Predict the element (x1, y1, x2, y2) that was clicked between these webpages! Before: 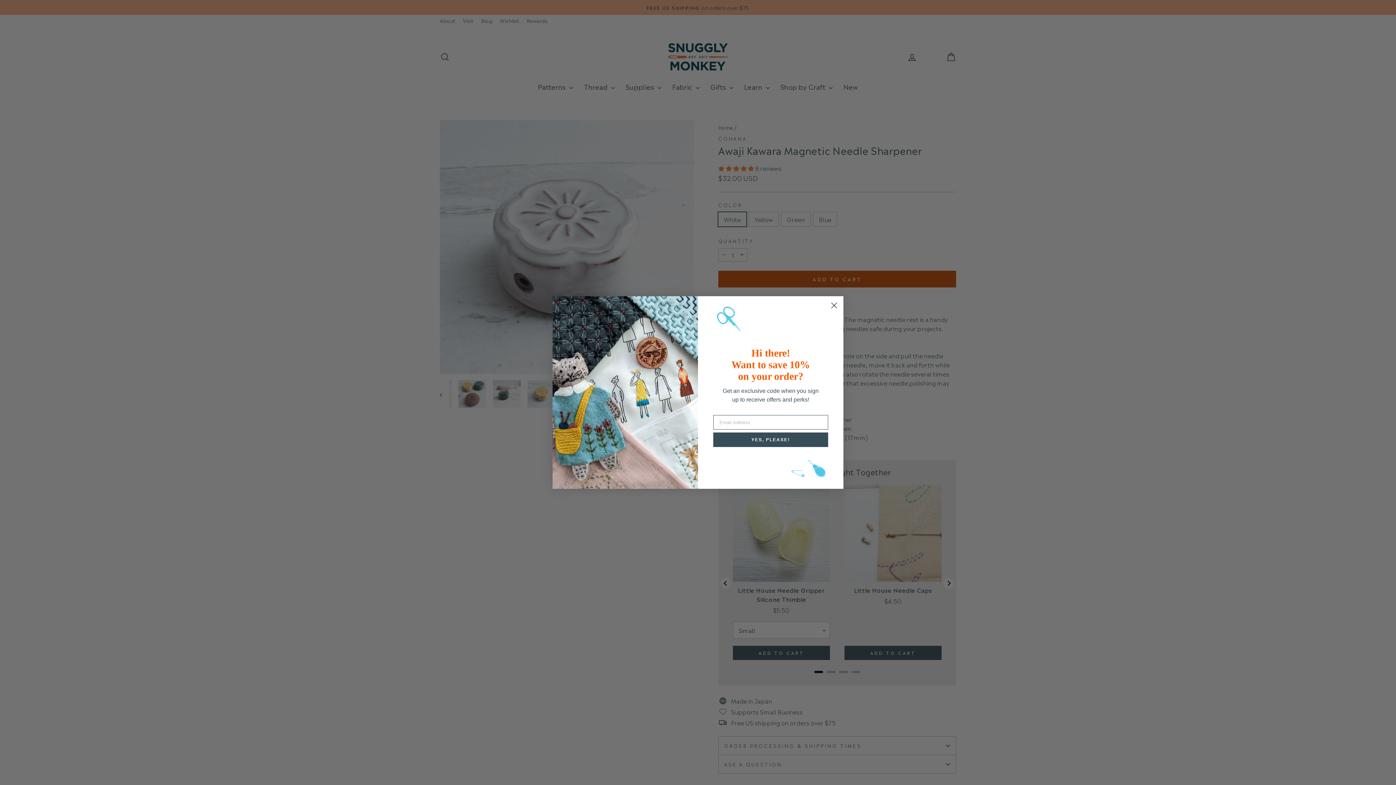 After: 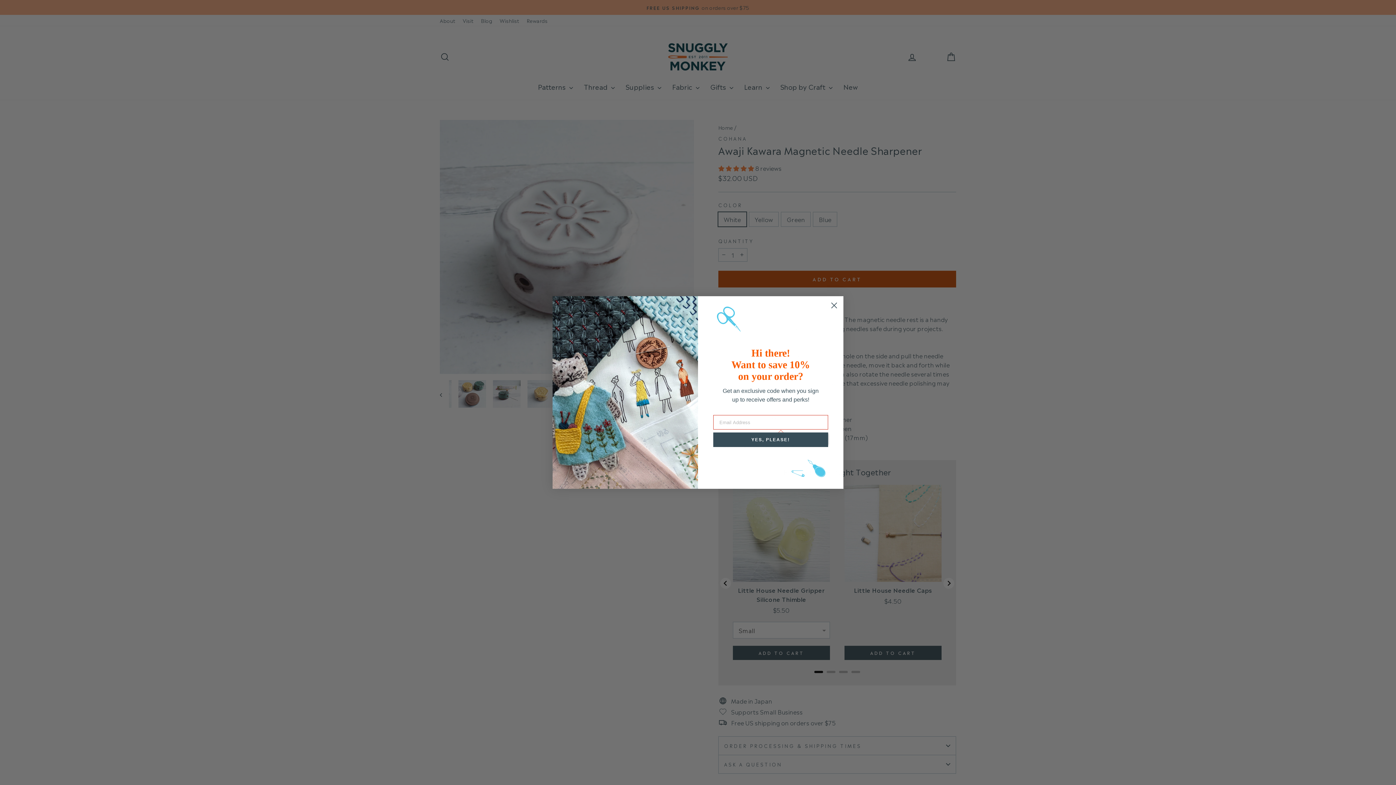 Action: label: YES, PLEASE! bbox: (713, 427, 828, 442)